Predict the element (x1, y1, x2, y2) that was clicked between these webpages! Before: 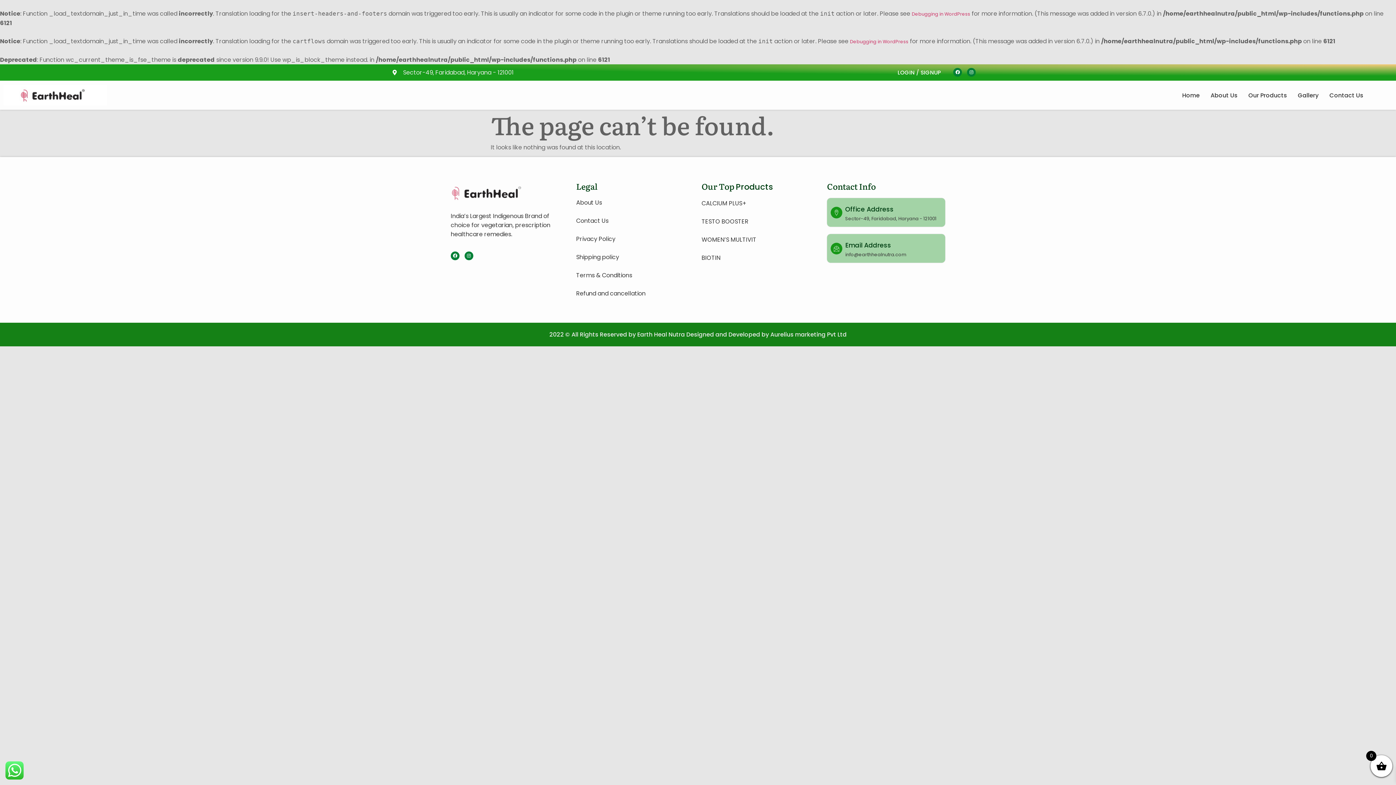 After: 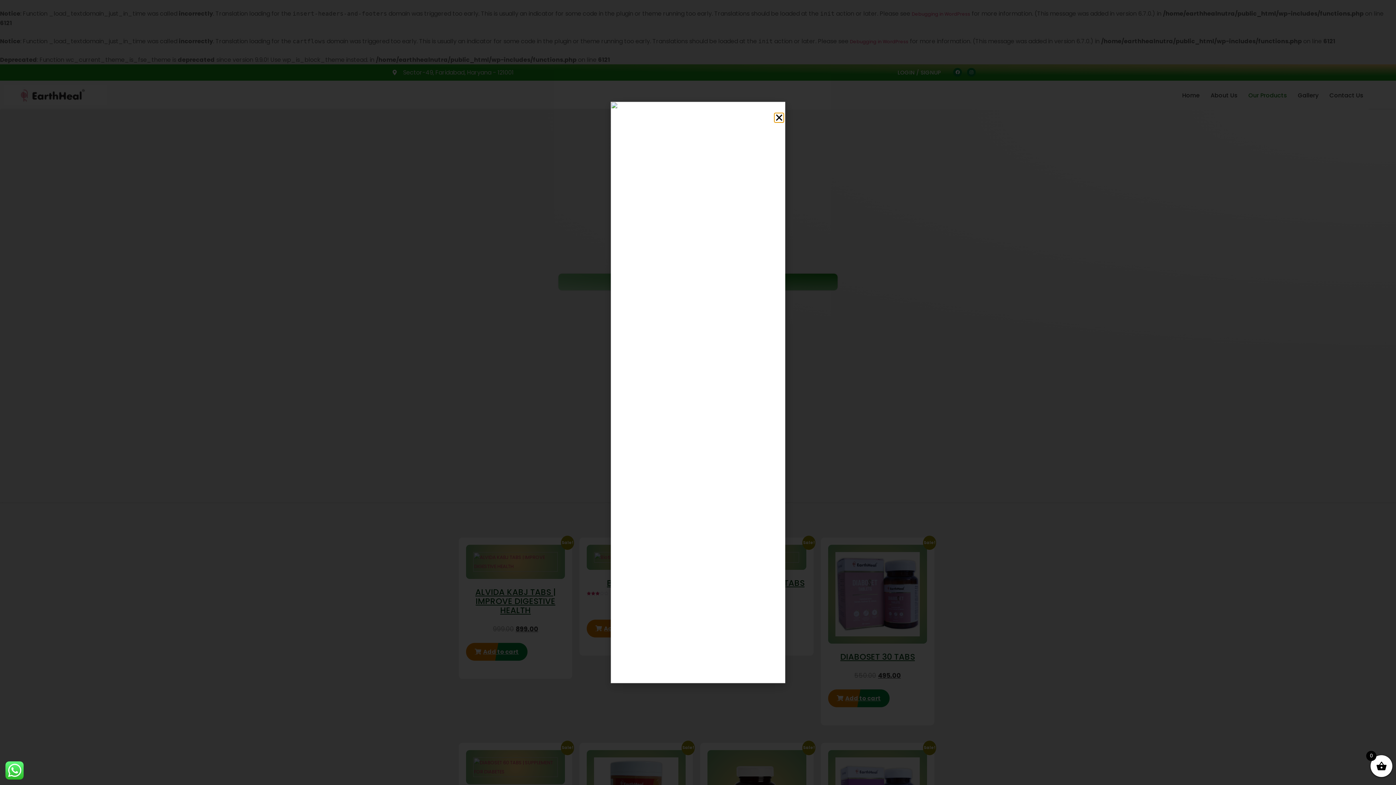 Action: bbox: (1243, 80, 1292, 109) label: Our Products